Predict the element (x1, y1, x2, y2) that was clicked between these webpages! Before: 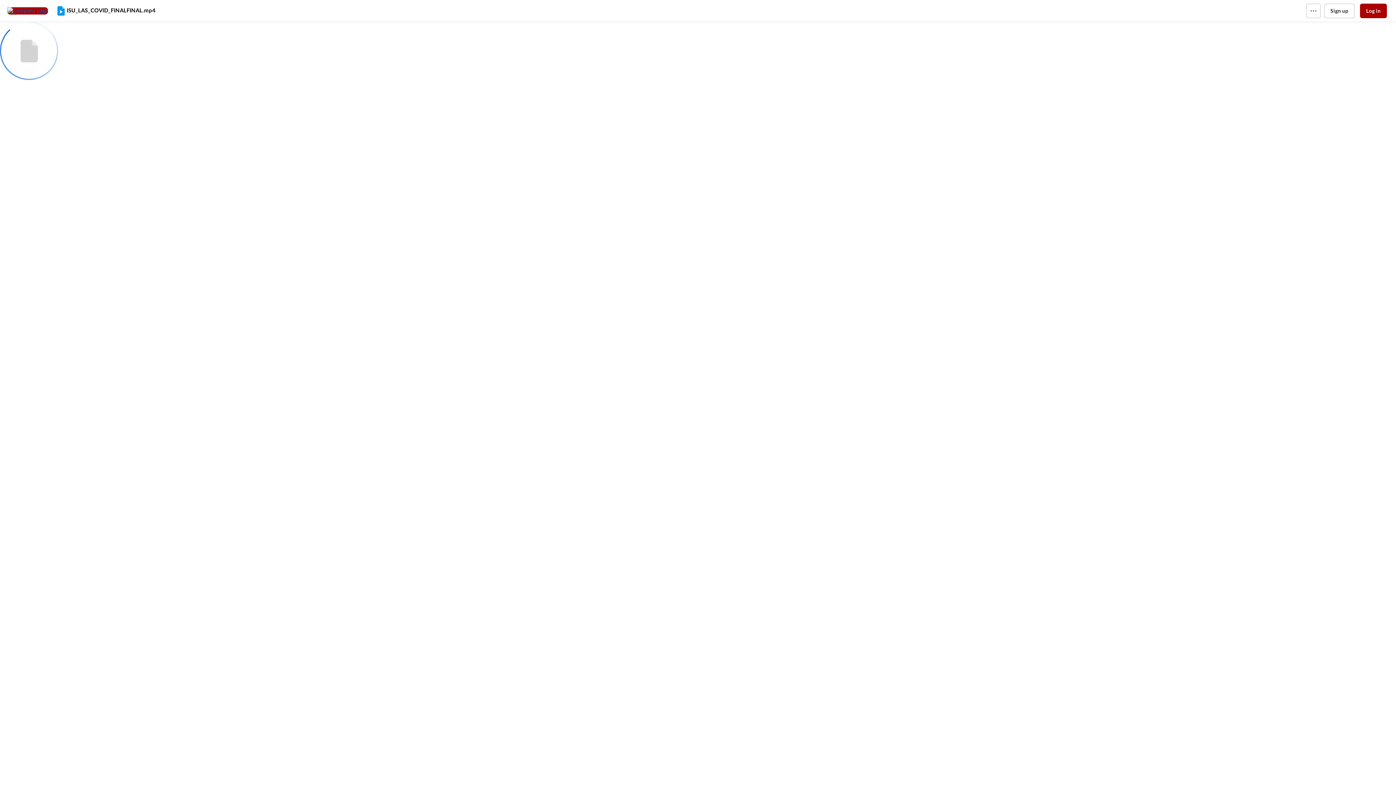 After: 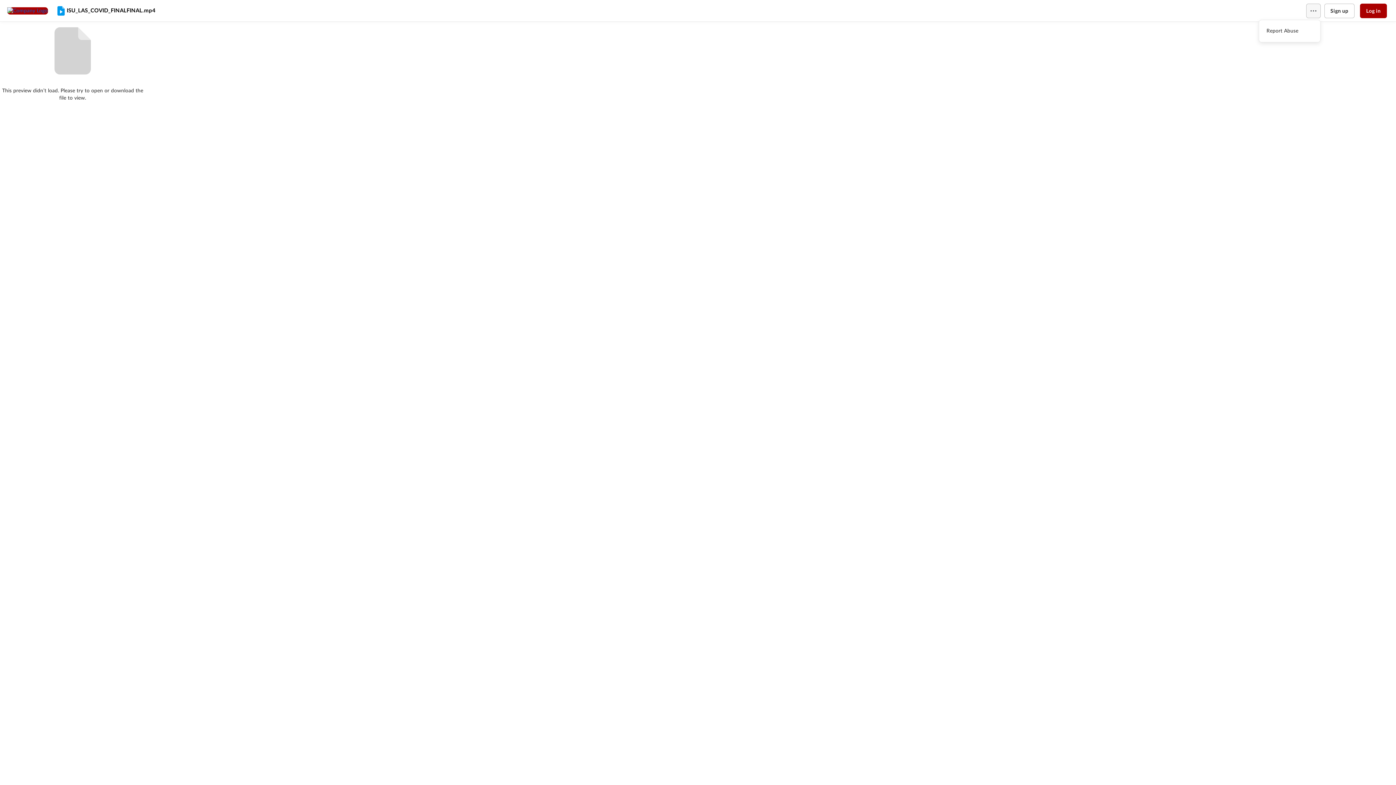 Action: bbox: (1306, 3, 1320, 18)